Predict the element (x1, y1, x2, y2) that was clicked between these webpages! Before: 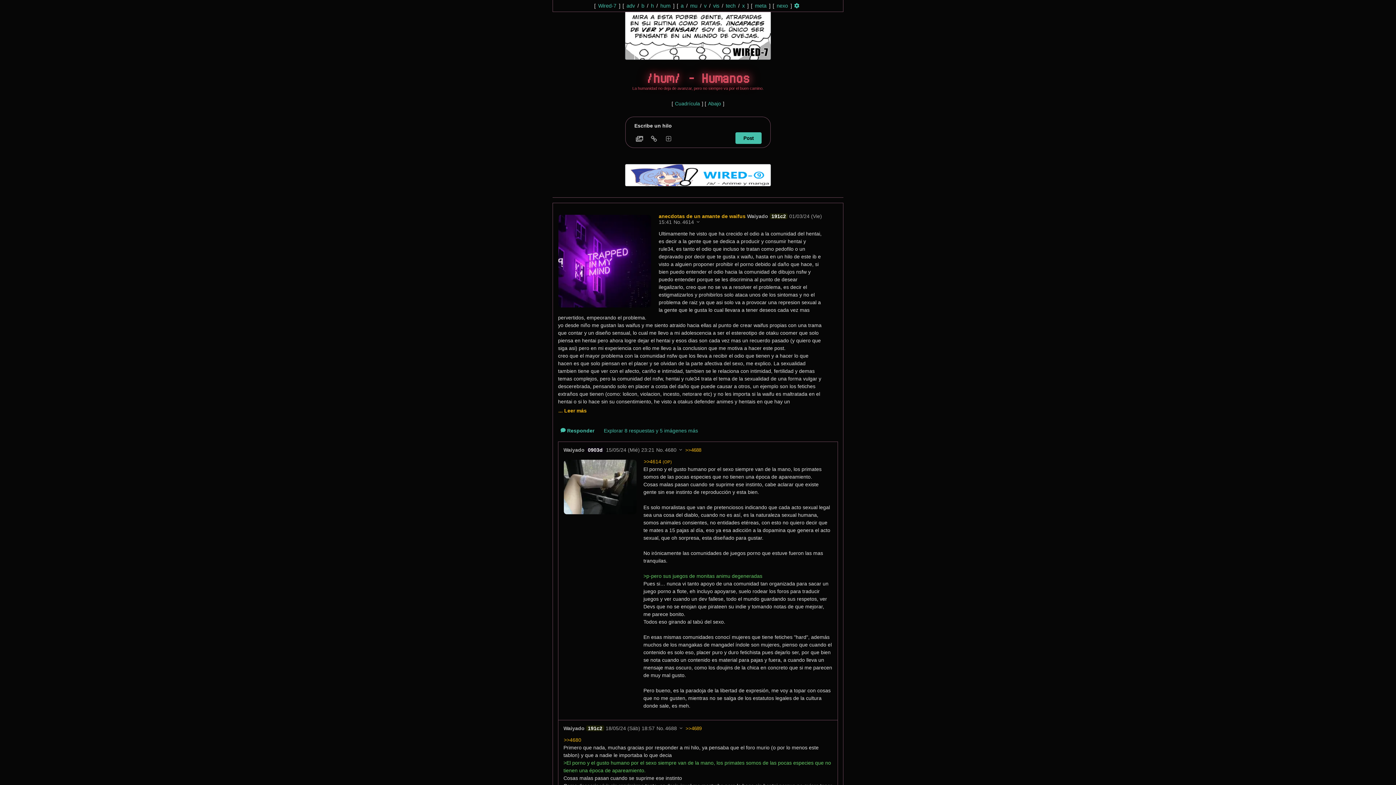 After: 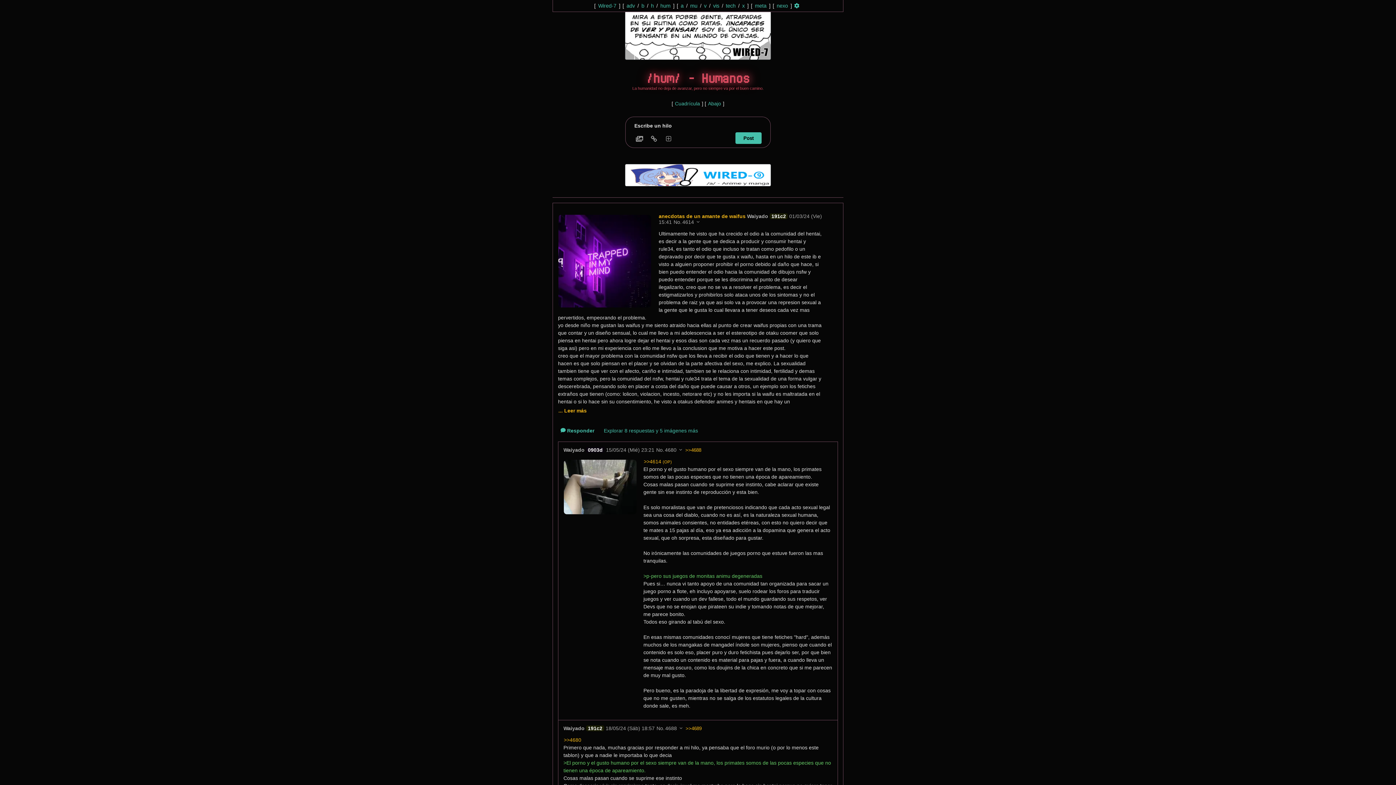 Action: bbox: (563, 459, 637, 514)